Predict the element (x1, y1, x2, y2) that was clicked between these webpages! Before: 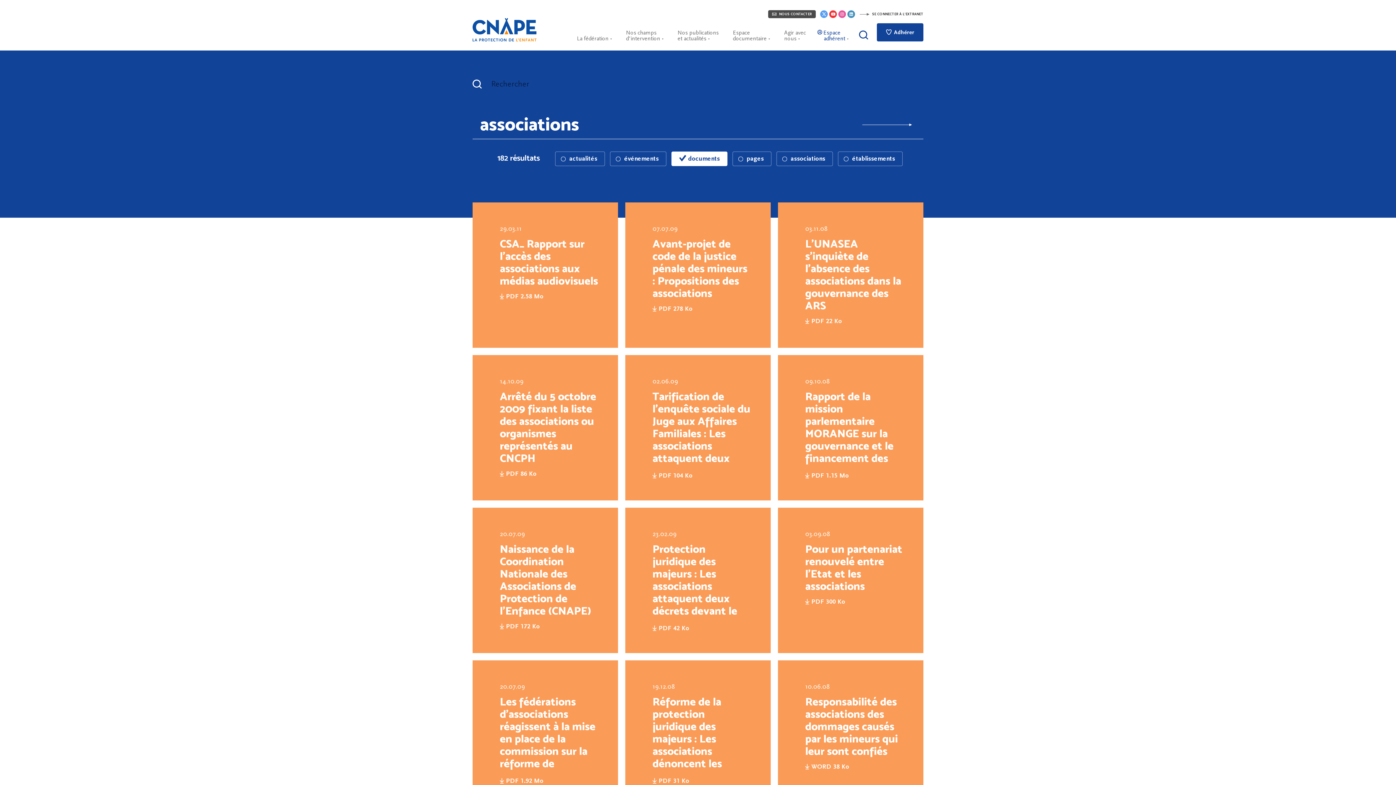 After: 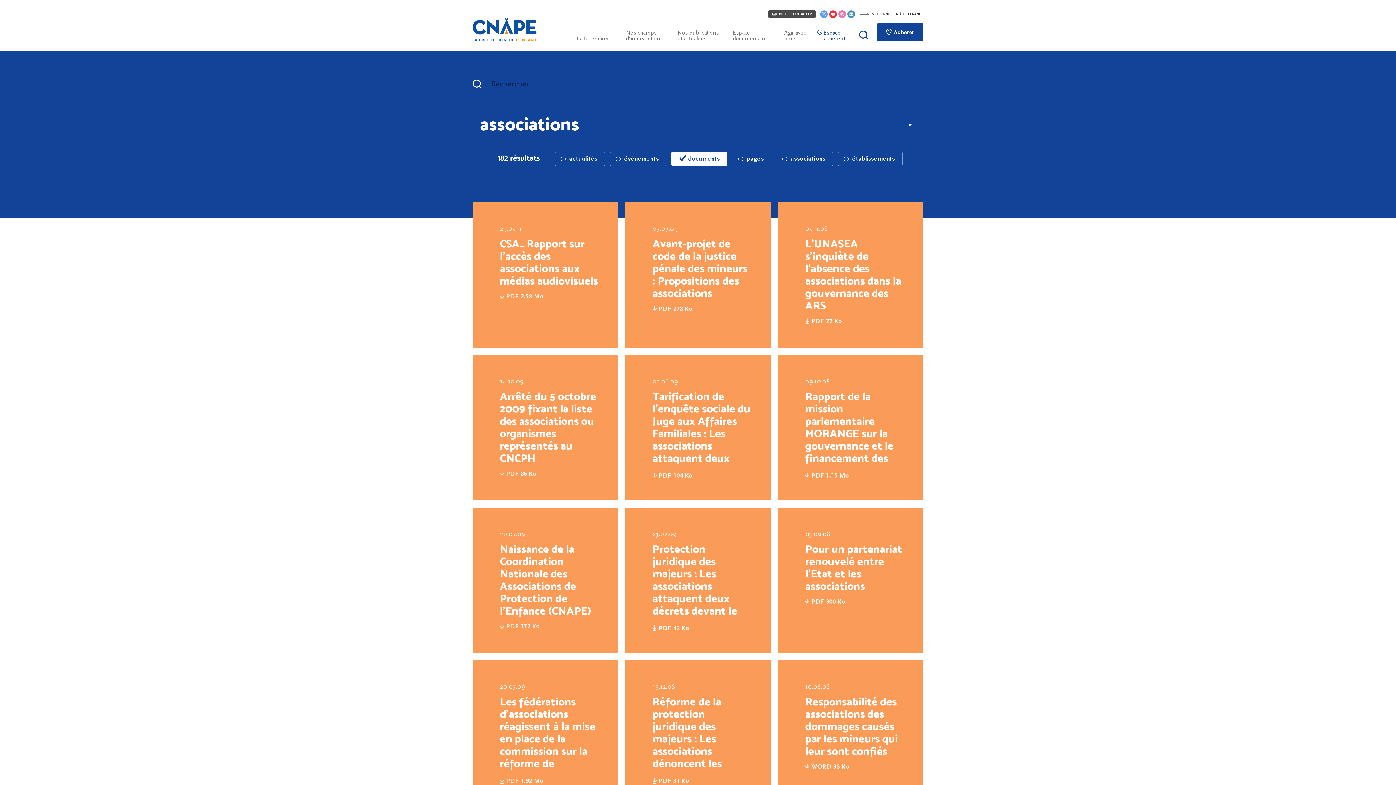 Action: bbox: (838, 10, 846, 18)